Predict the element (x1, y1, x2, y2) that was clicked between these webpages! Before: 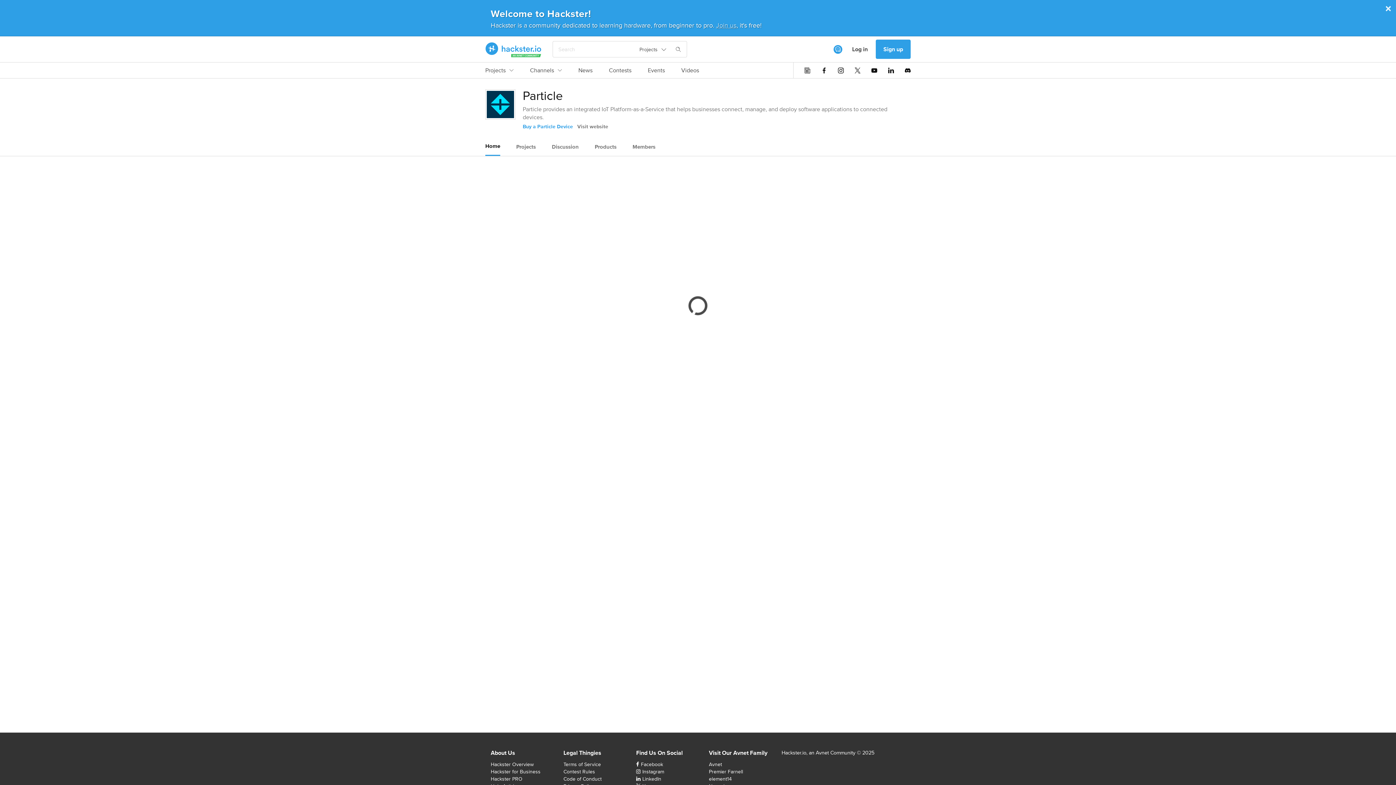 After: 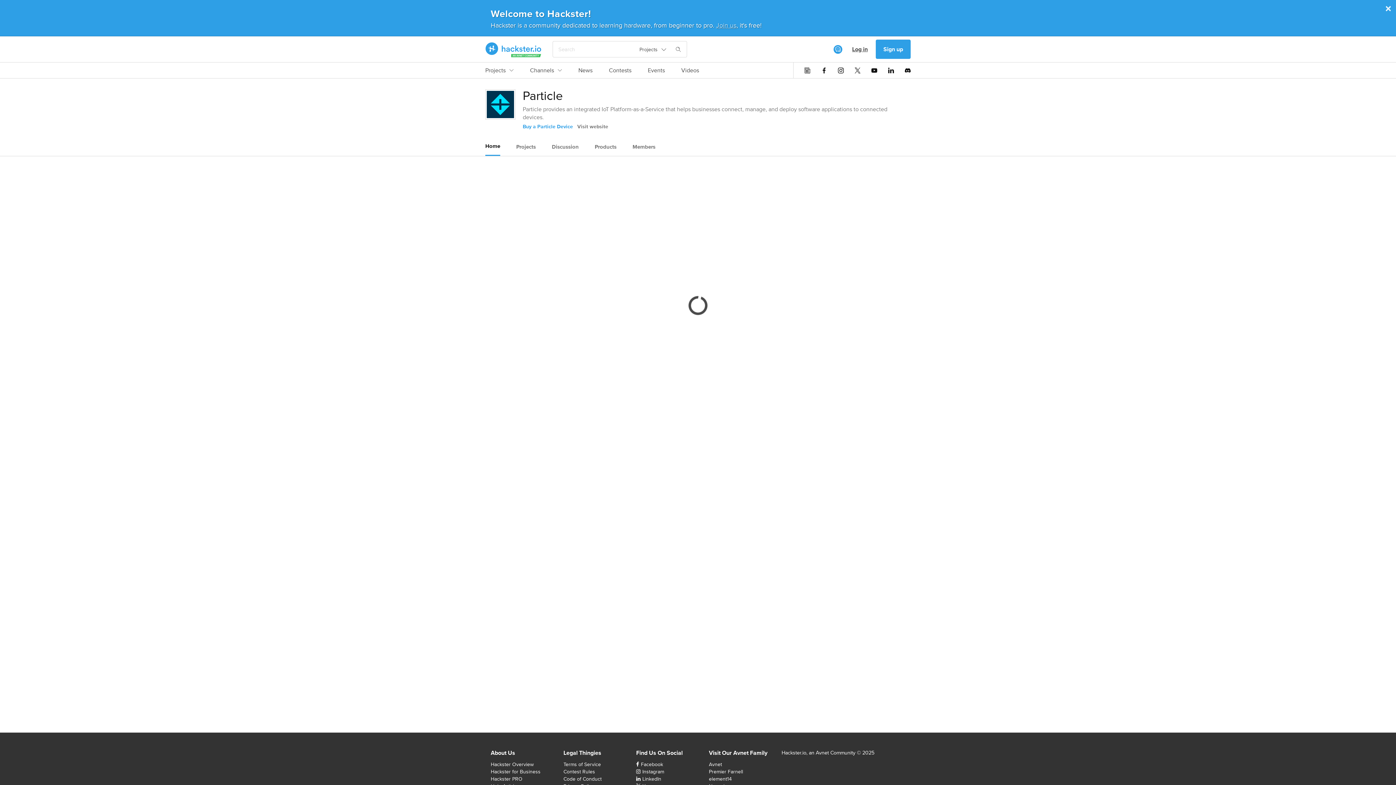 Action: label: Log in bbox: (844, 39, 876, 59)